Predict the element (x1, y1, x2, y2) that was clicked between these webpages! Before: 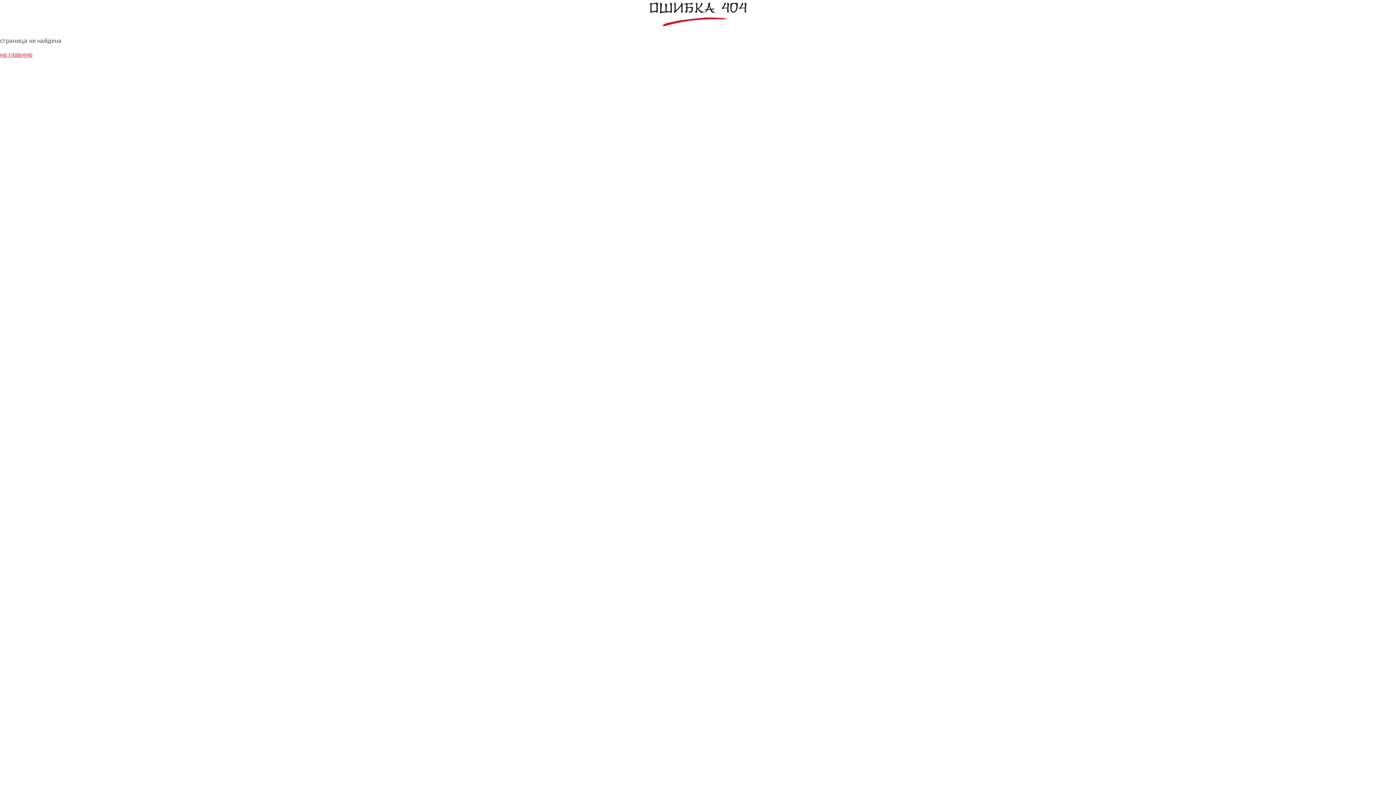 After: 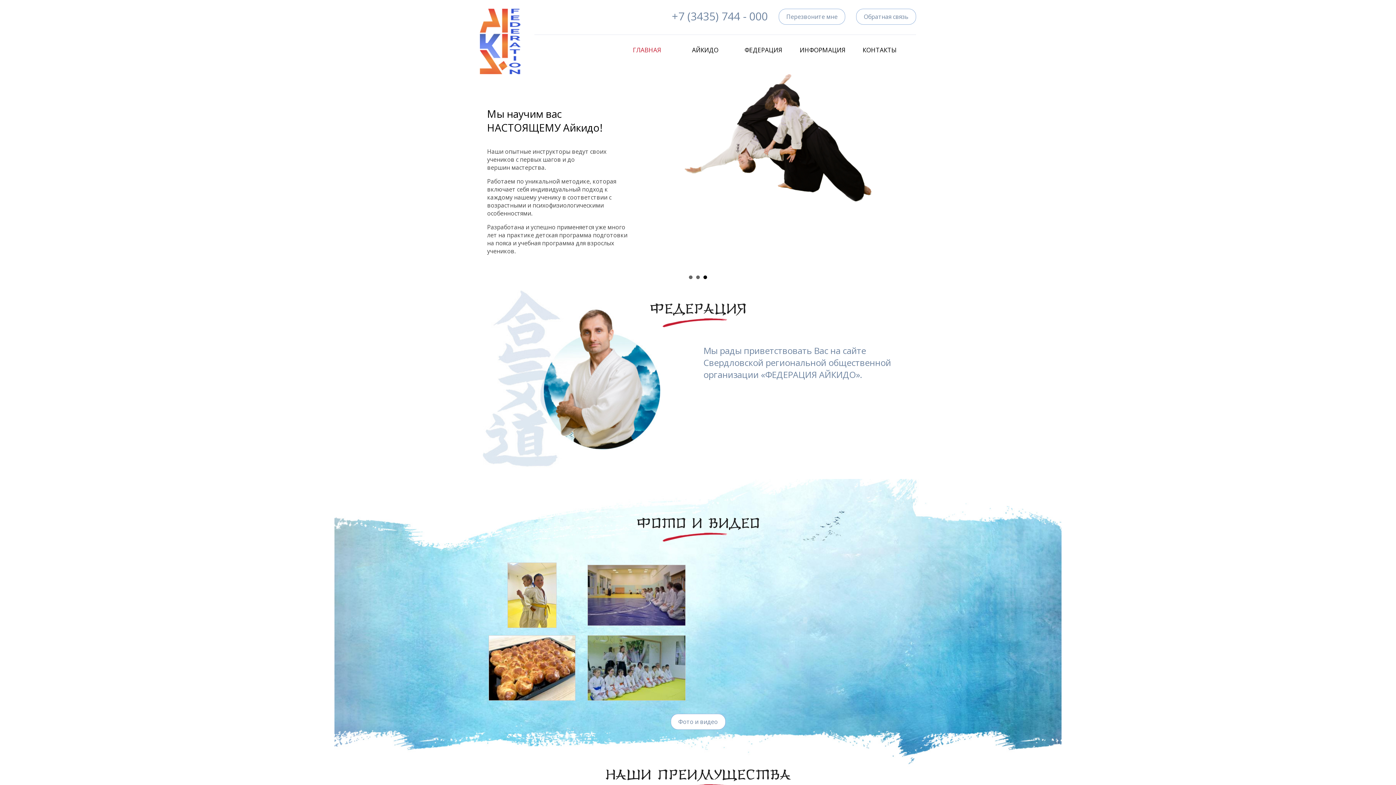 Action: bbox: (0, 50, 32, 58) label: на главную